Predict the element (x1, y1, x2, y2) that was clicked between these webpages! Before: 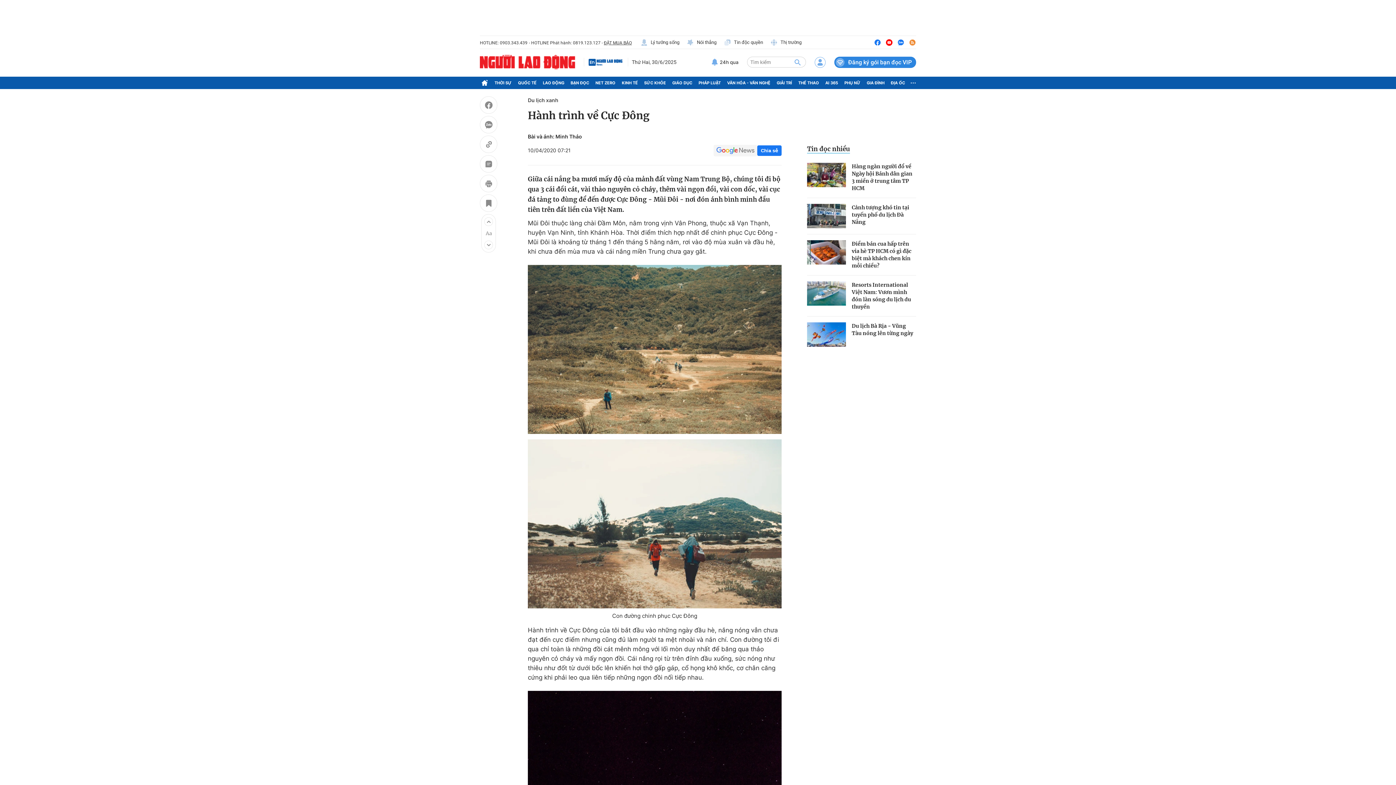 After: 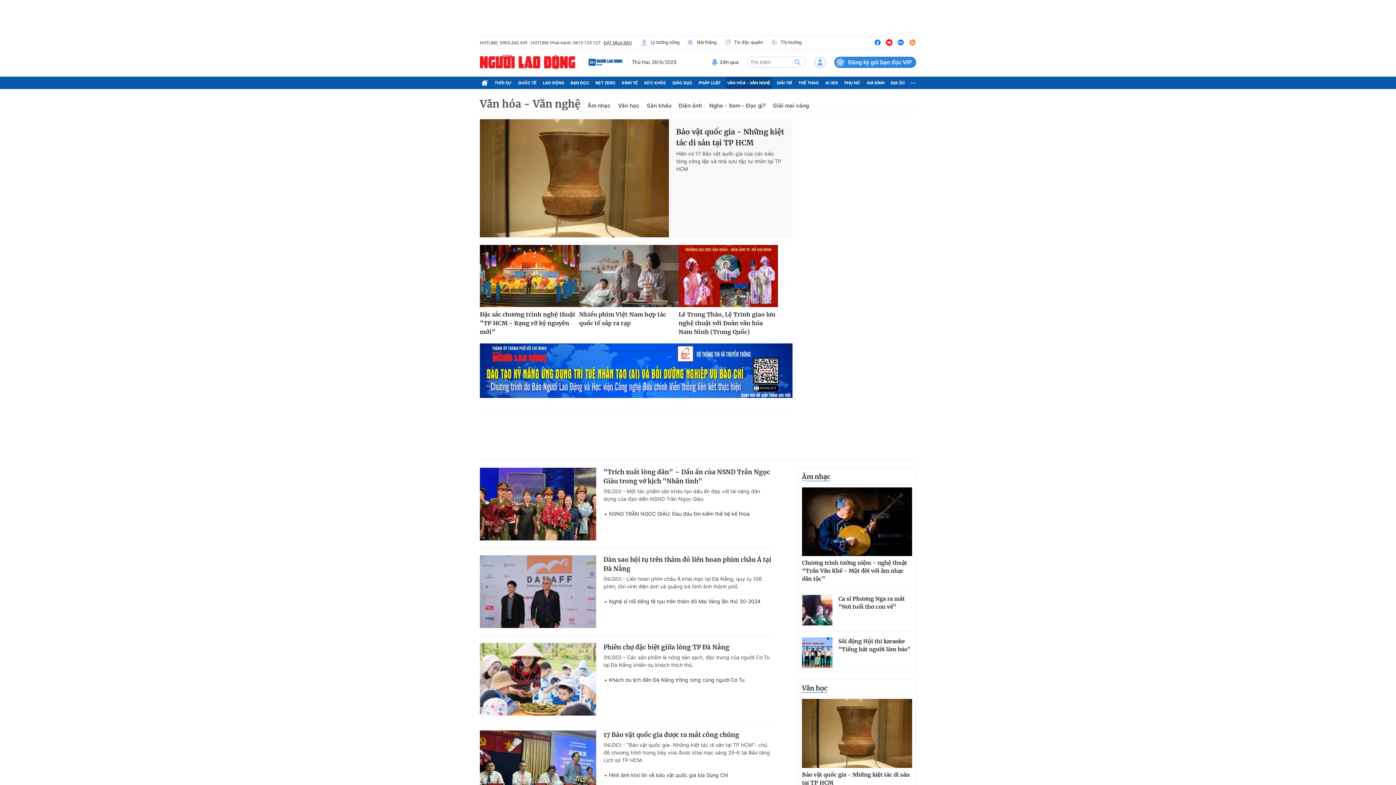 Action: label: VĂN HÓA - VĂN NGHỆ bbox: (726, 76, 771, 89)